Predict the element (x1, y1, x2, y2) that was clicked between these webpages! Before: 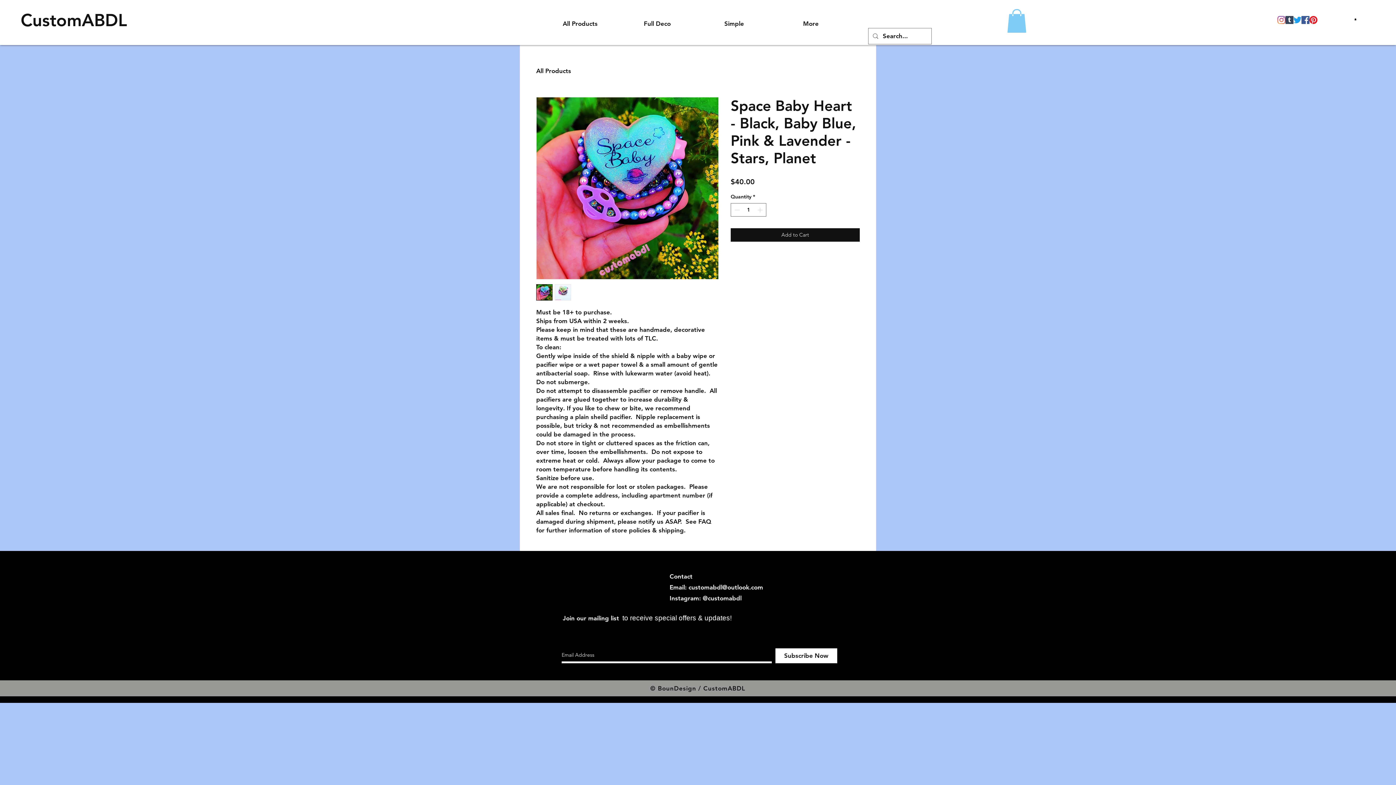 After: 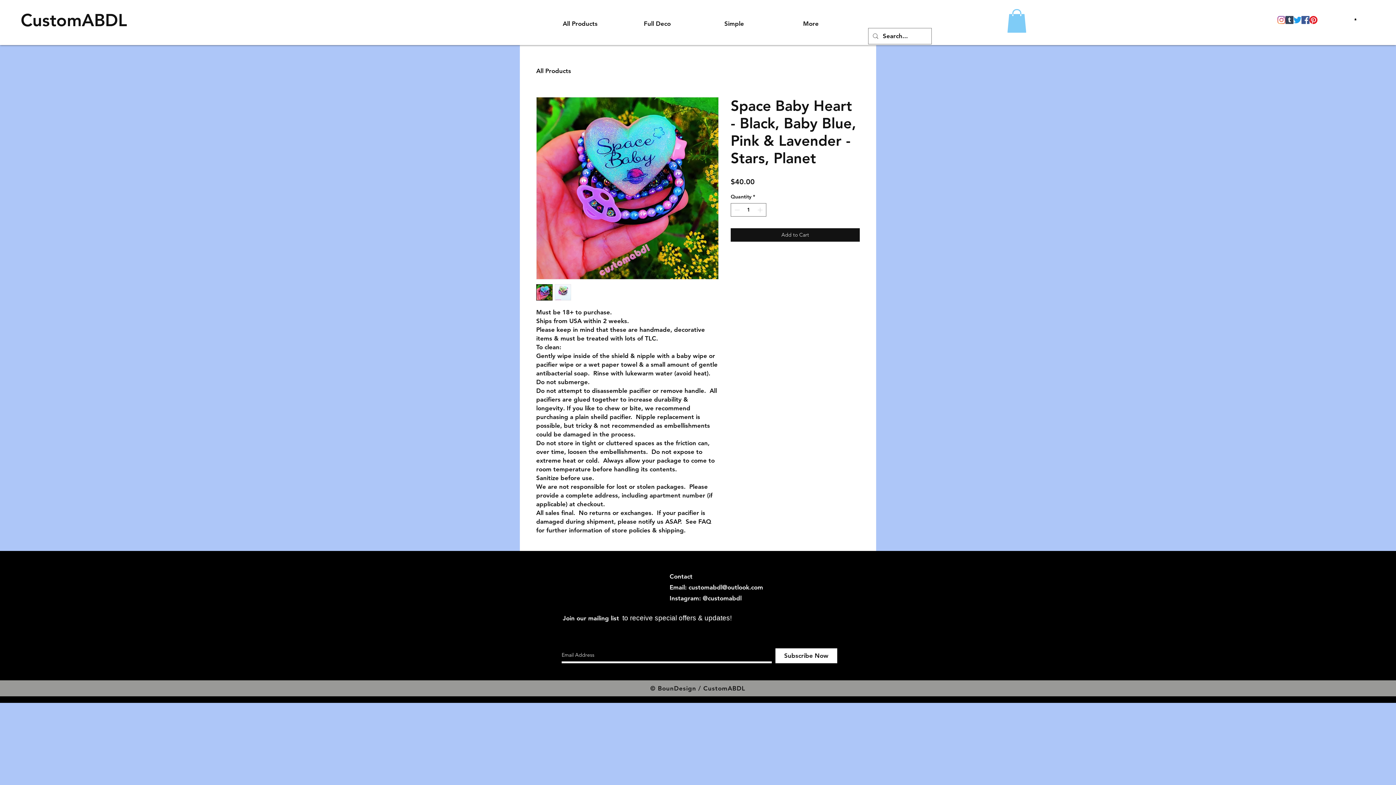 Action: bbox: (1309, 16, 1317, 24) label: Pinterest